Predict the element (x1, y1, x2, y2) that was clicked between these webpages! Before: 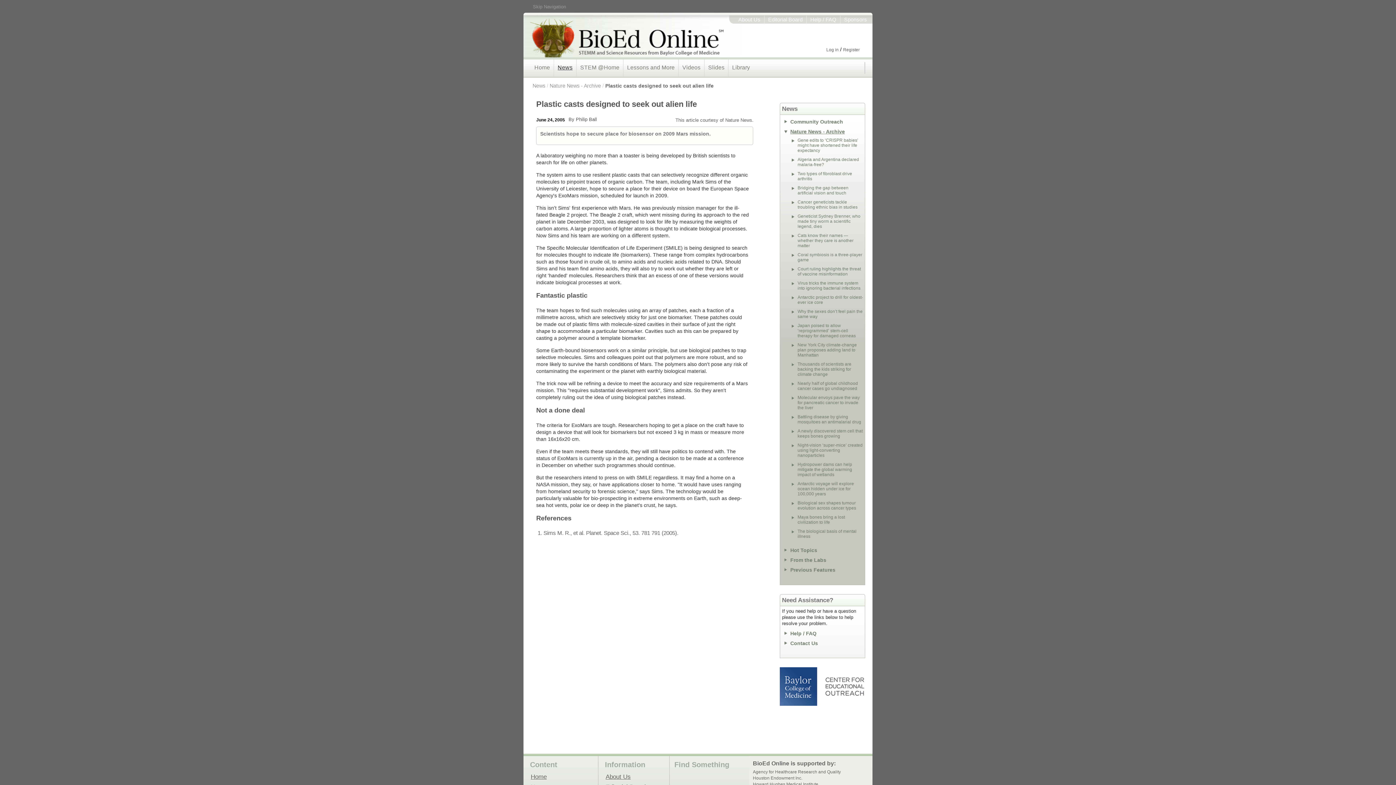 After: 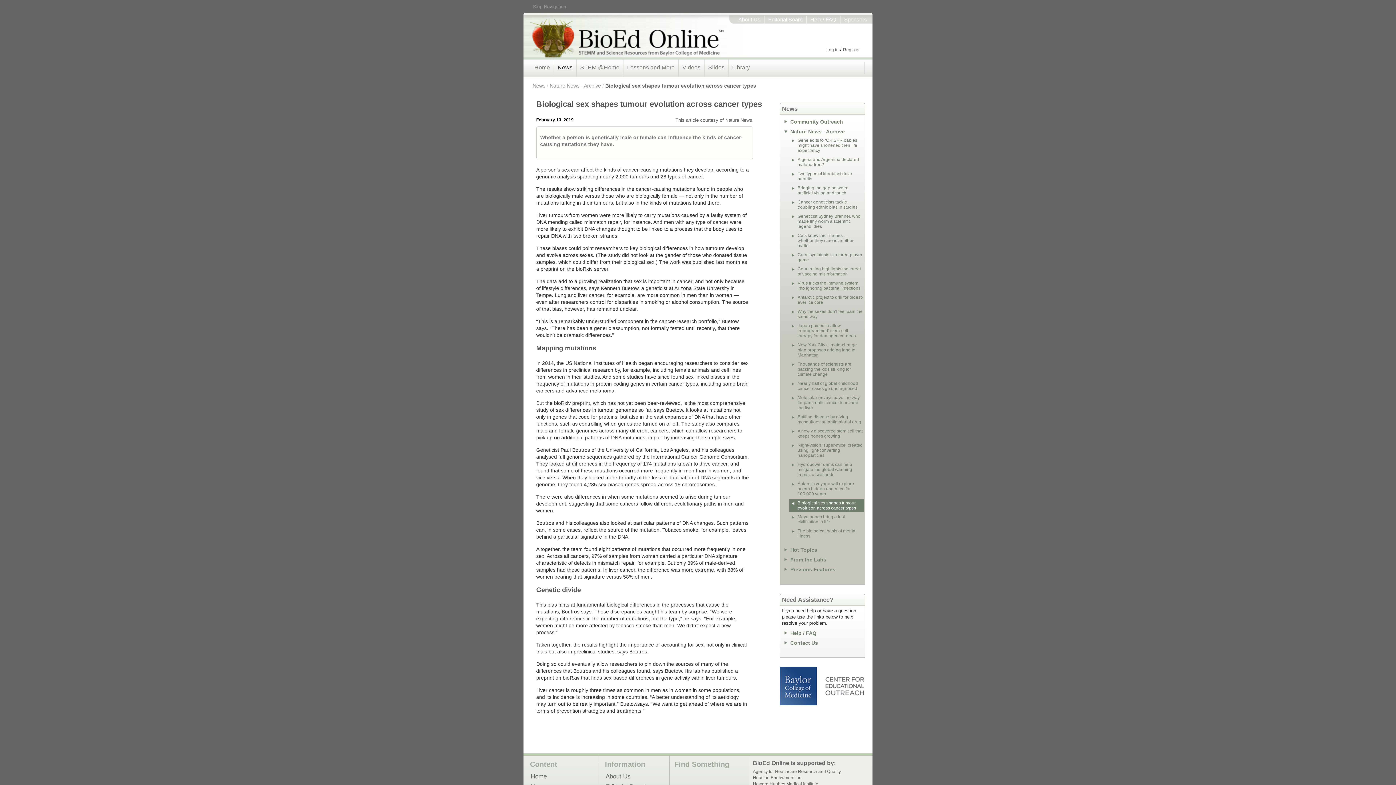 Action: label: Biological sex shapes tumour evolution across cancer types bbox: (789, 499, 864, 512)